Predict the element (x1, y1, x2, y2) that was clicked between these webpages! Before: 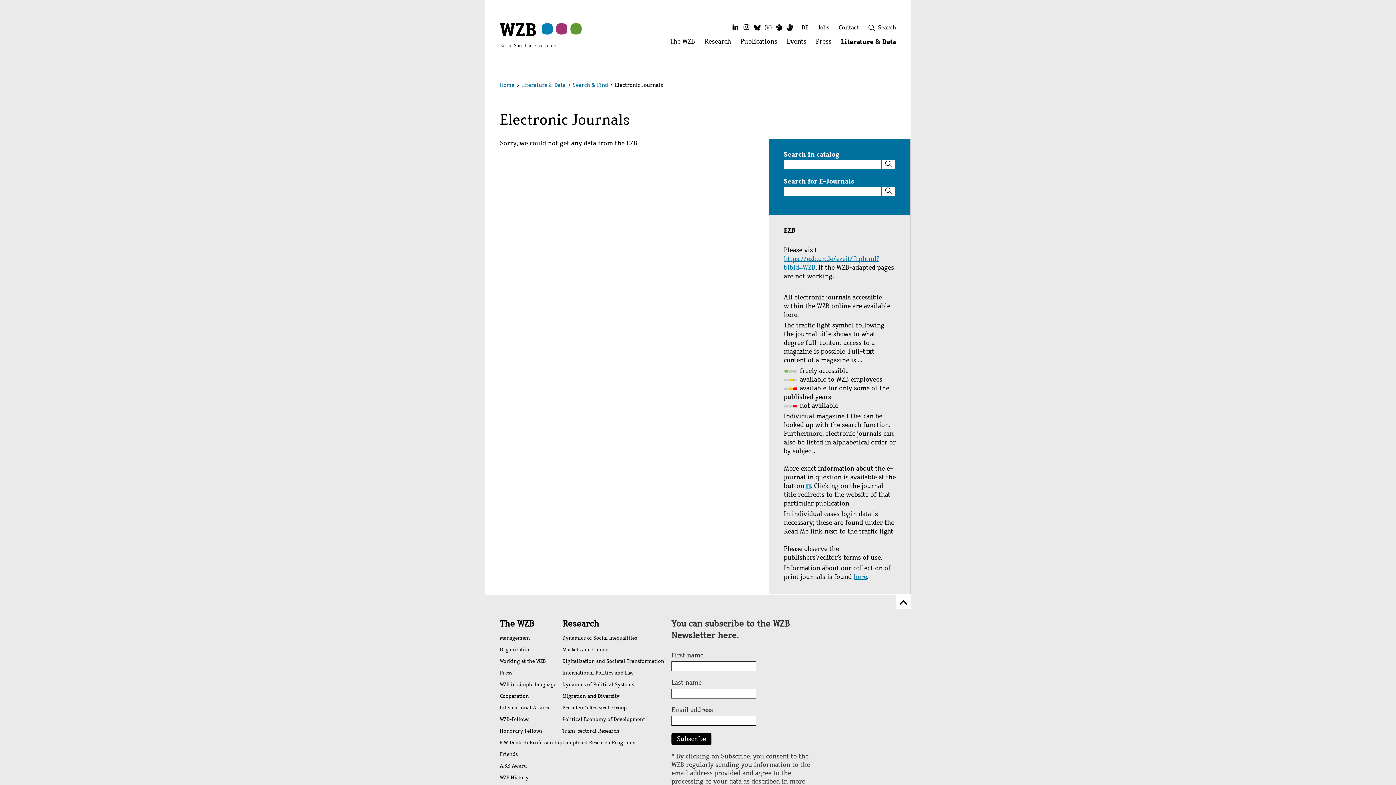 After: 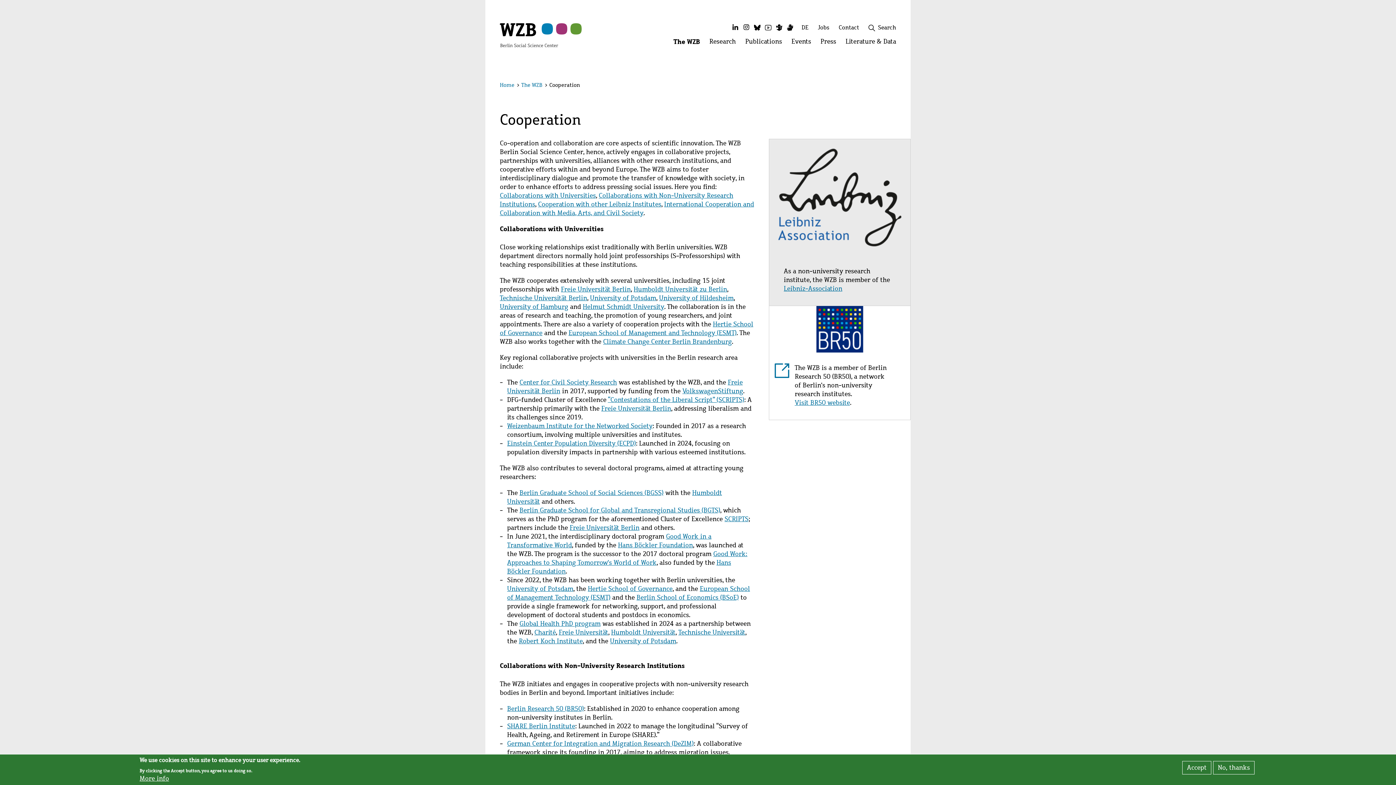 Action: label: Cooperation bbox: (500, 691, 562, 702)